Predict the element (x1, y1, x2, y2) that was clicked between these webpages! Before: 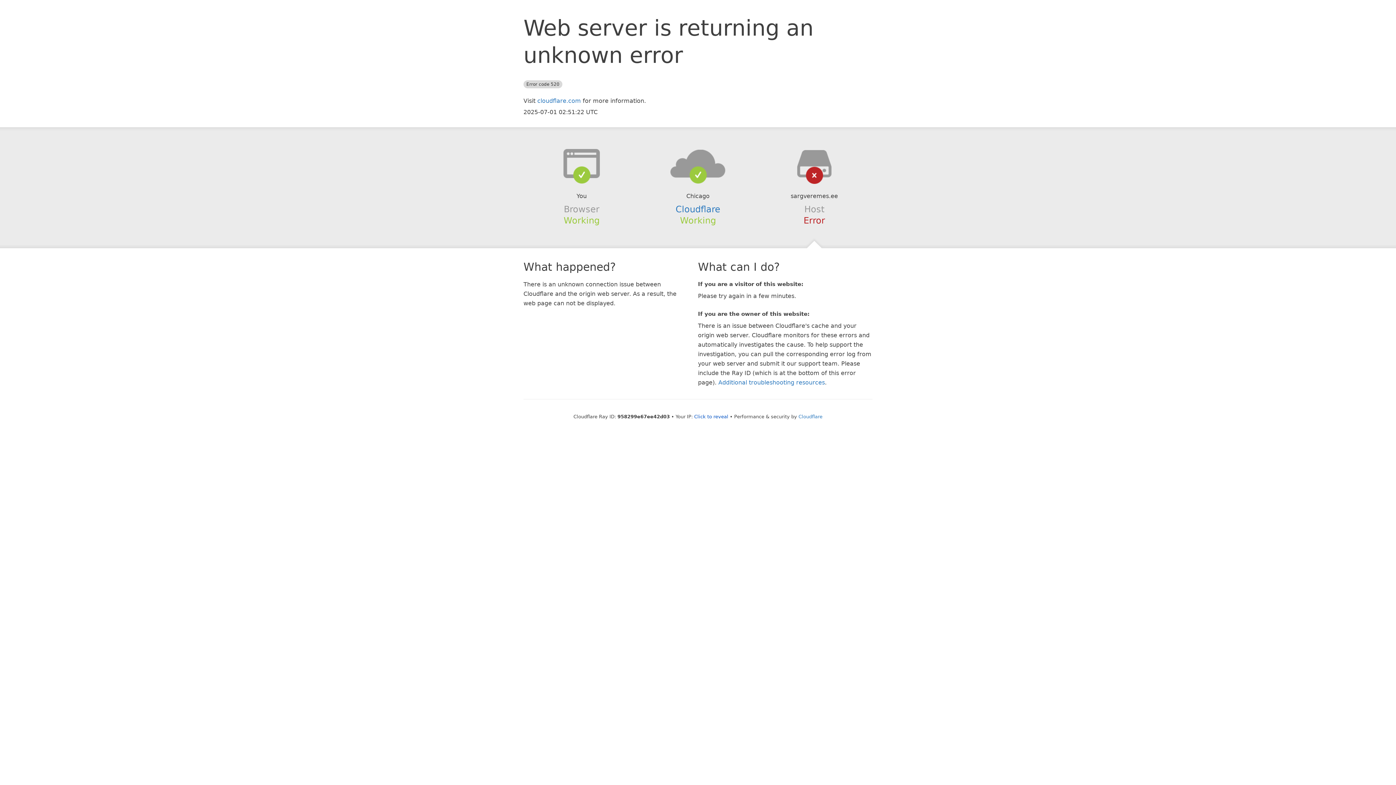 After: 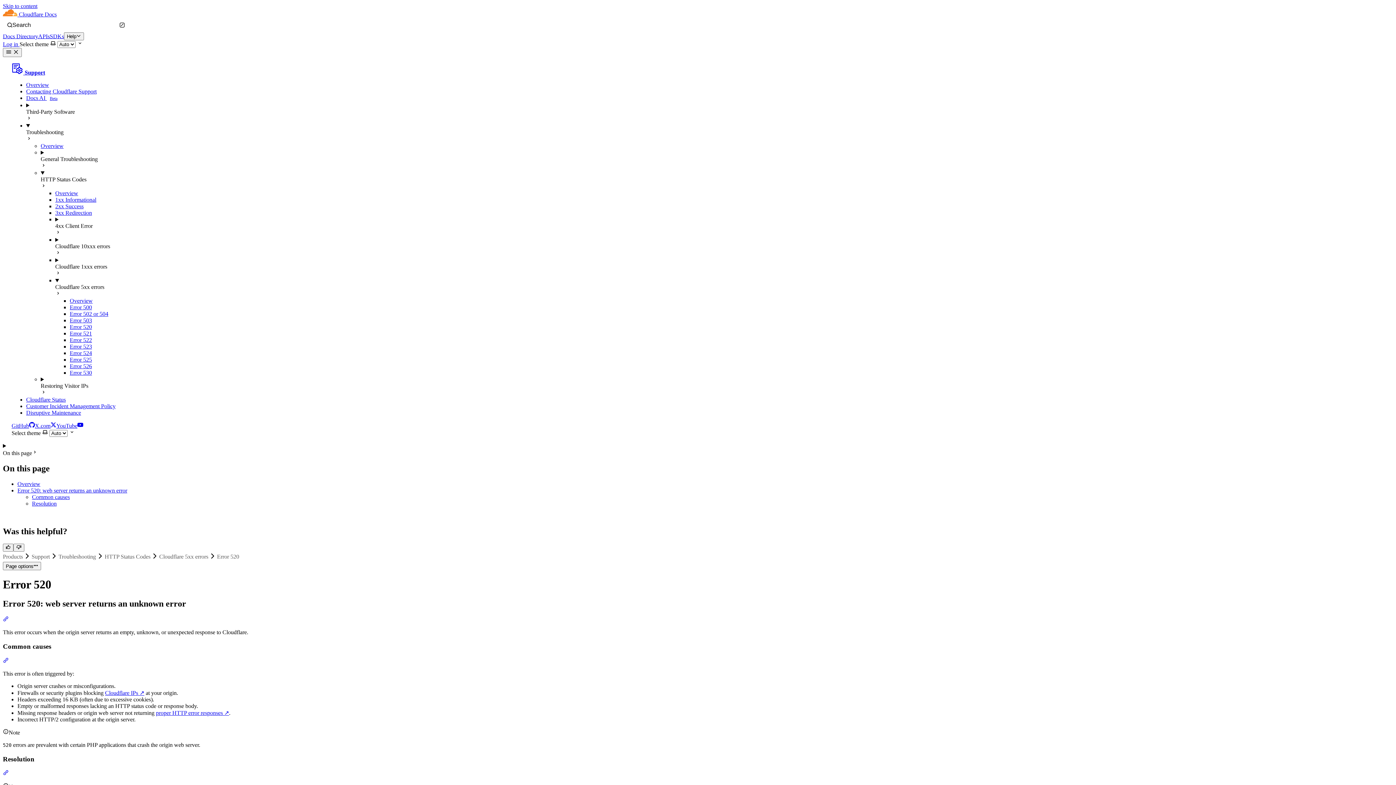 Action: bbox: (718, 379, 825, 386) label: Additional troubleshooting resources